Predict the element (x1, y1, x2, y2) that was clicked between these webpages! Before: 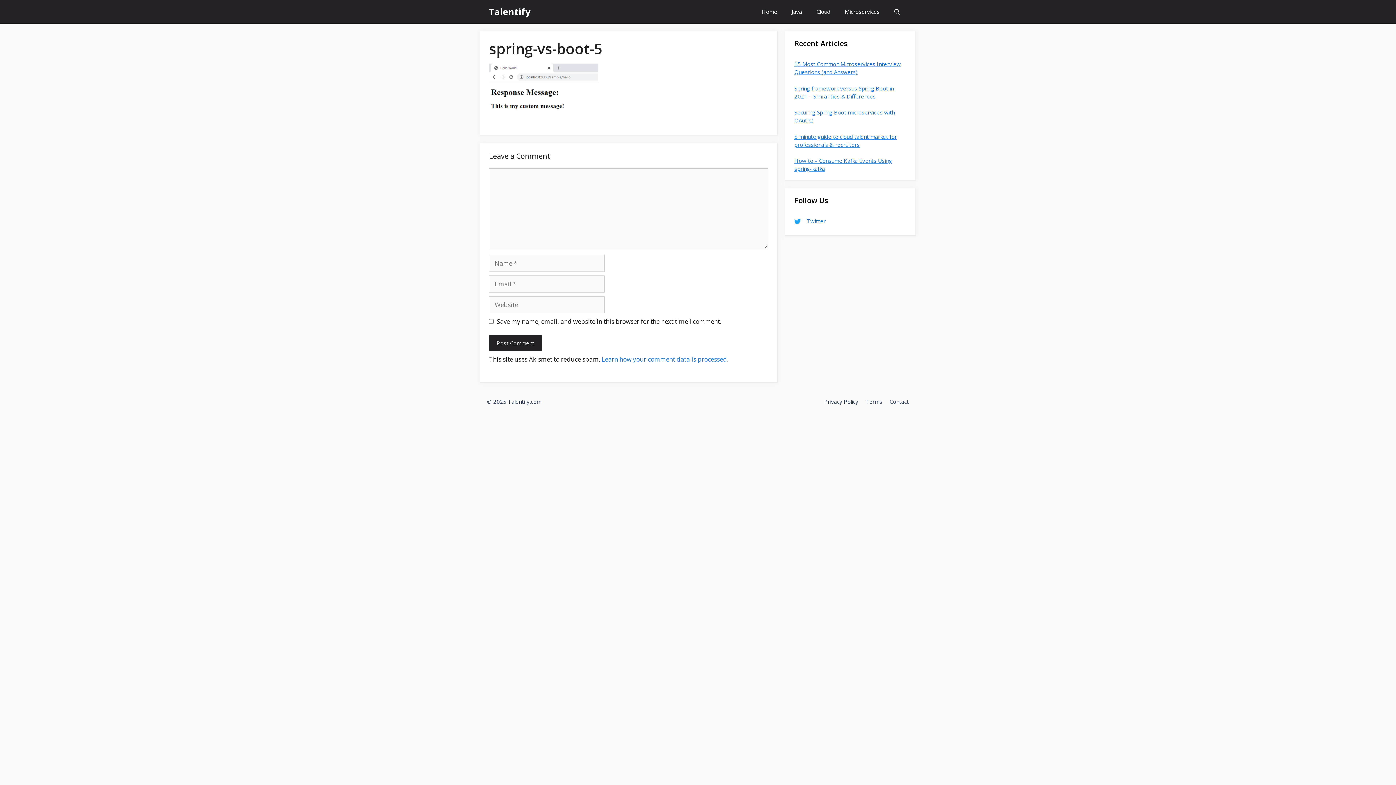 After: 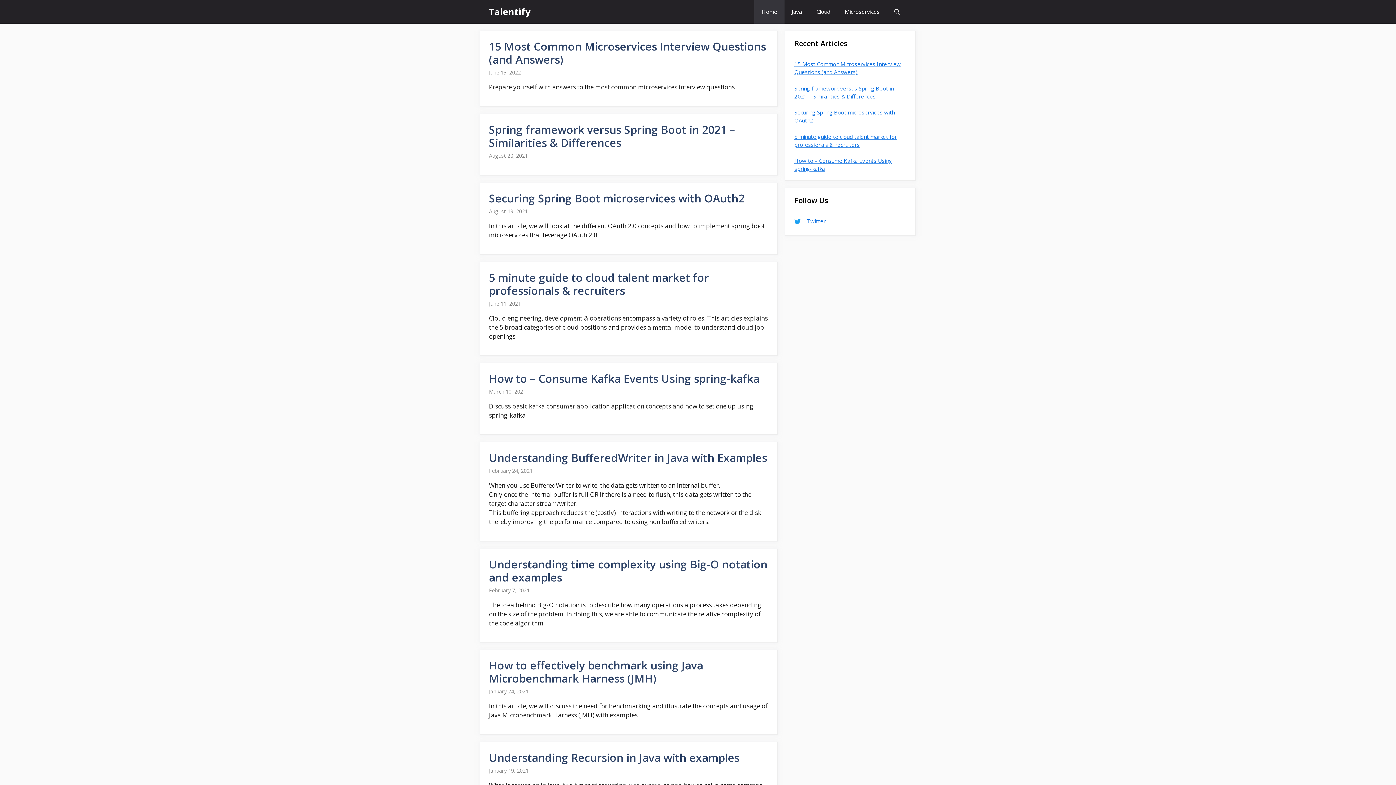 Action: label: Talentify bbox: (489, 0, 530, 23)